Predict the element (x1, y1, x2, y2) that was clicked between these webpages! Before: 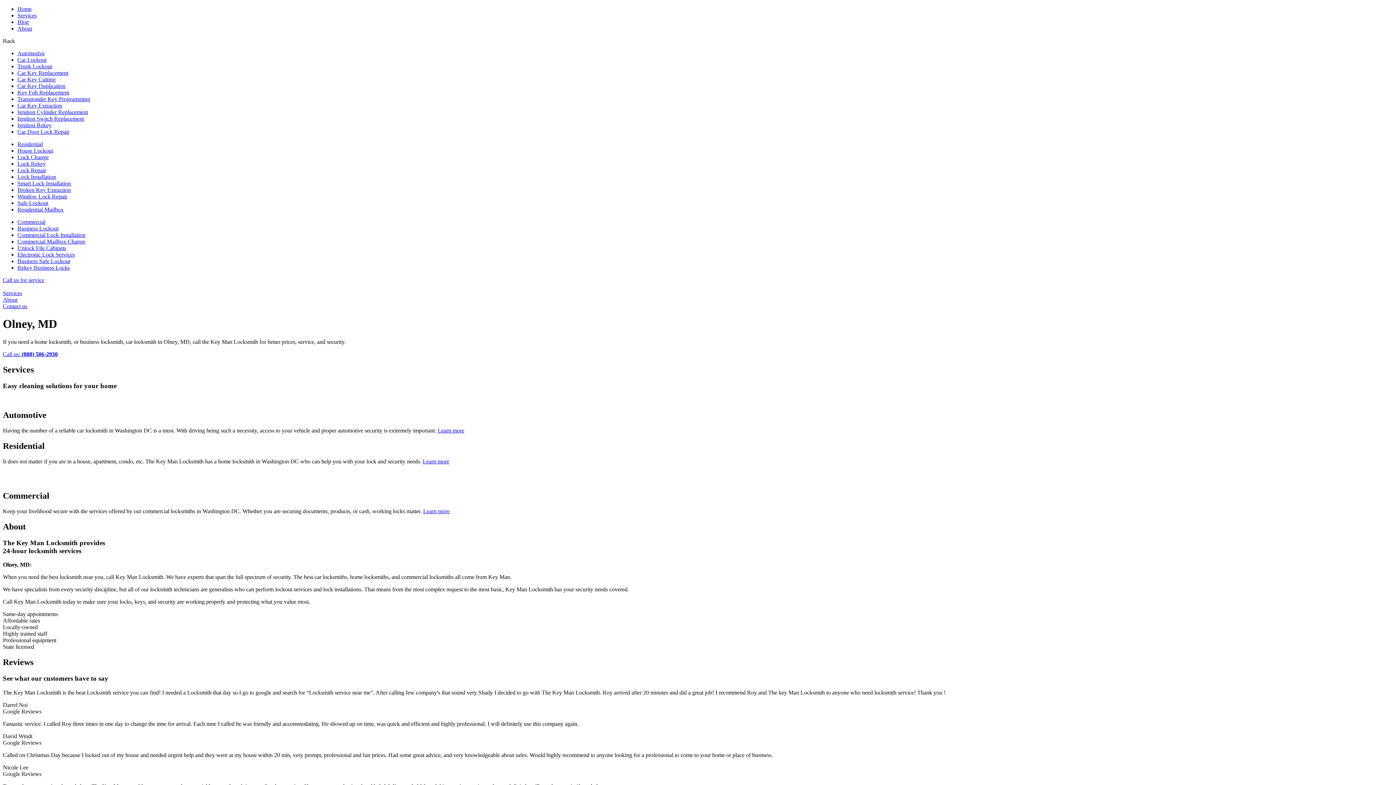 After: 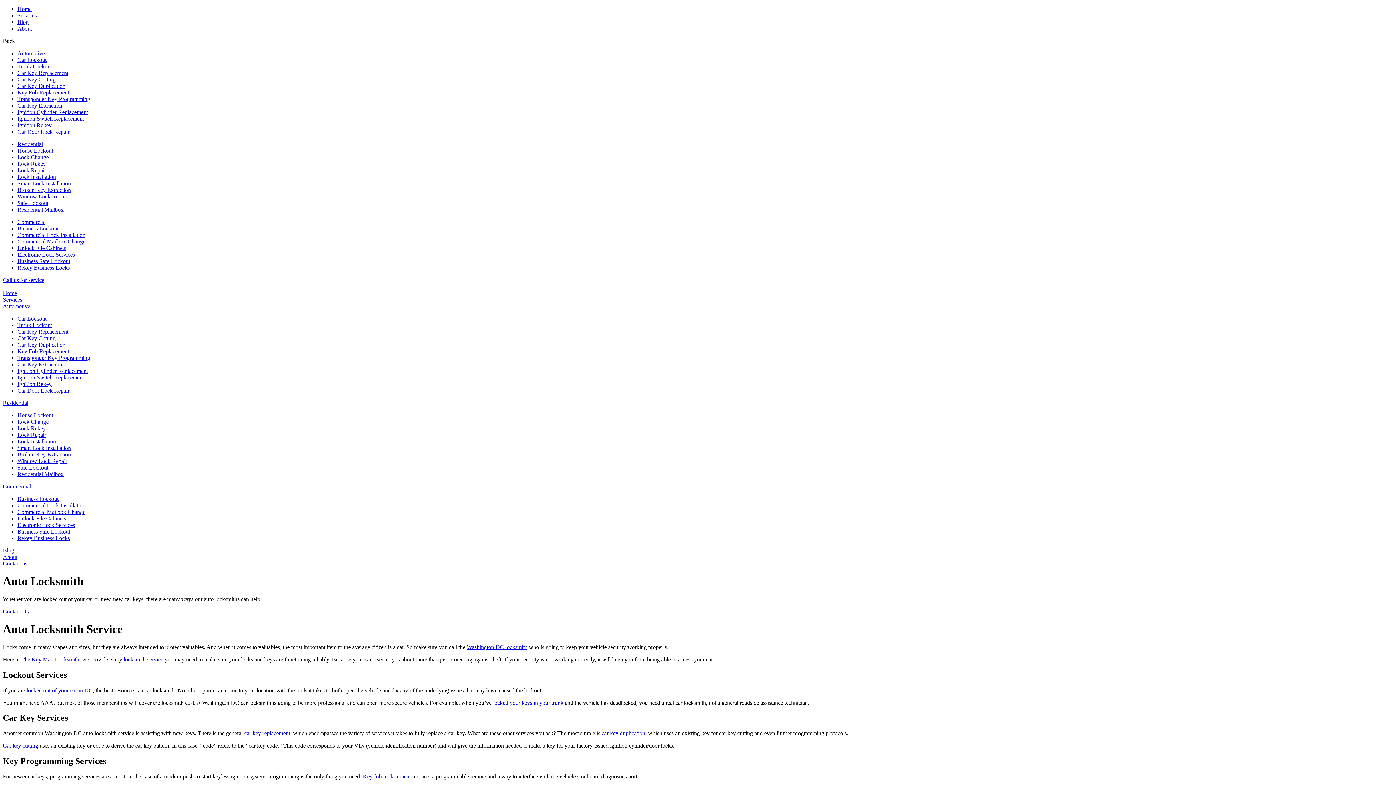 Action: bbox: (437, 427, 464, 433) label: Learn more